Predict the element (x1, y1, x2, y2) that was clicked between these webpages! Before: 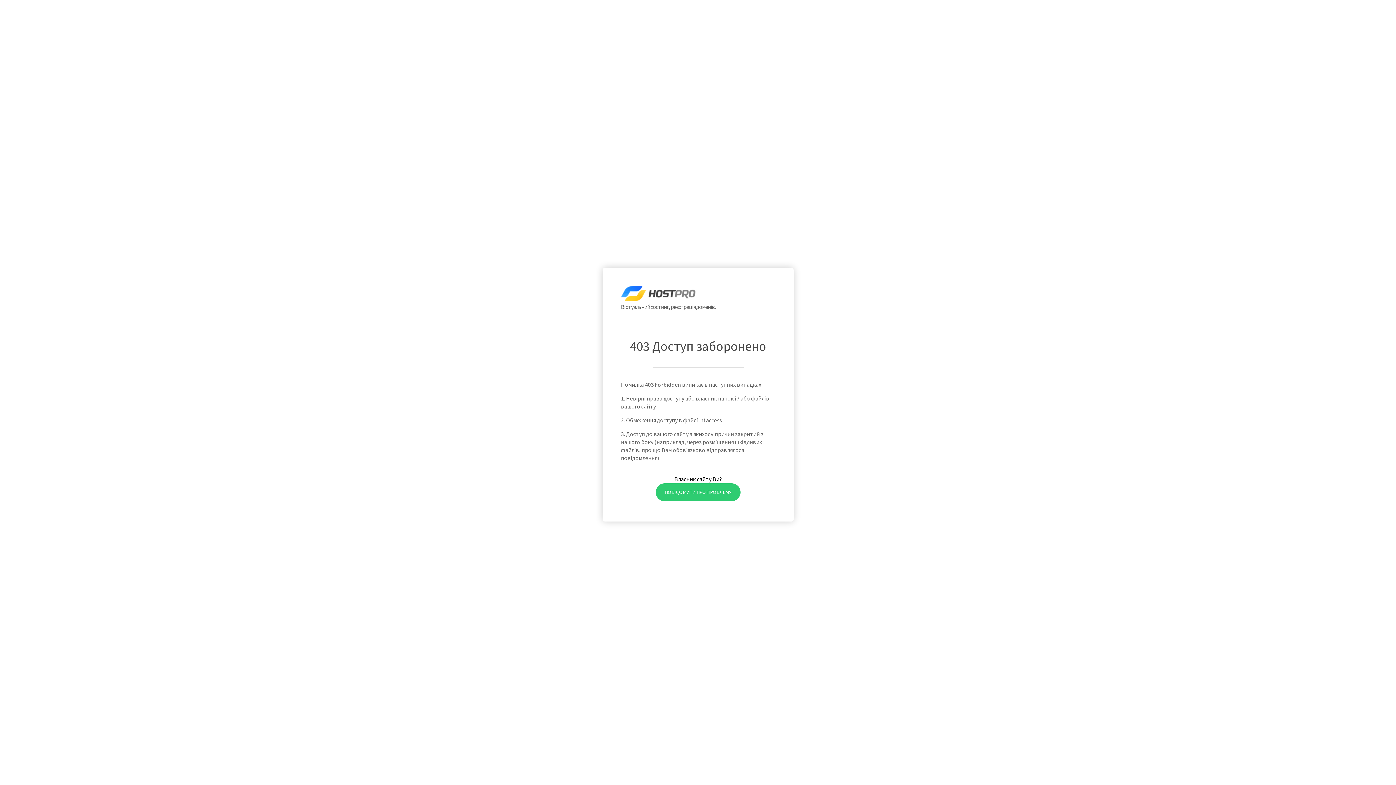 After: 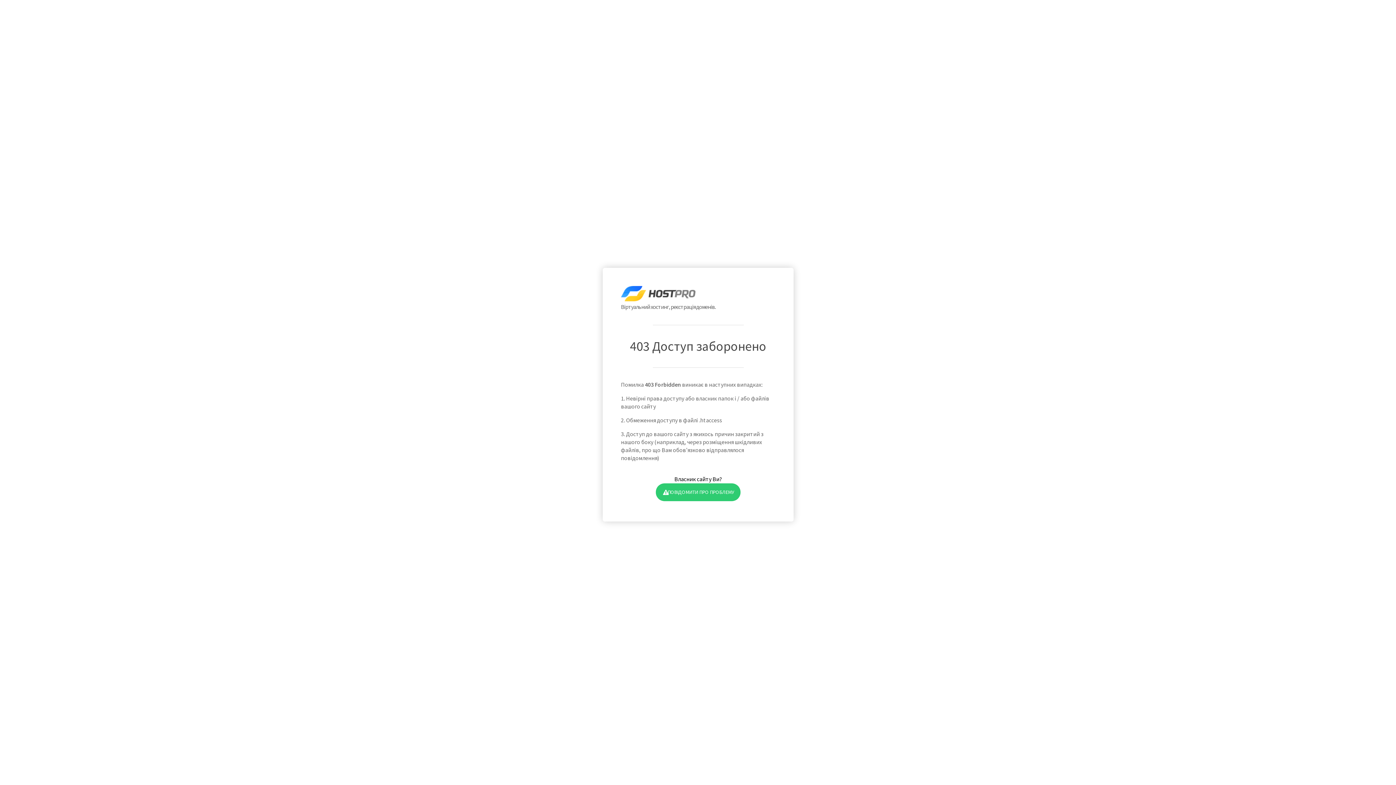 Action: label: ПОВІДОМИТИ ПРО ПРОБЛЕМУ bbox: (655, 483, 740, 501)